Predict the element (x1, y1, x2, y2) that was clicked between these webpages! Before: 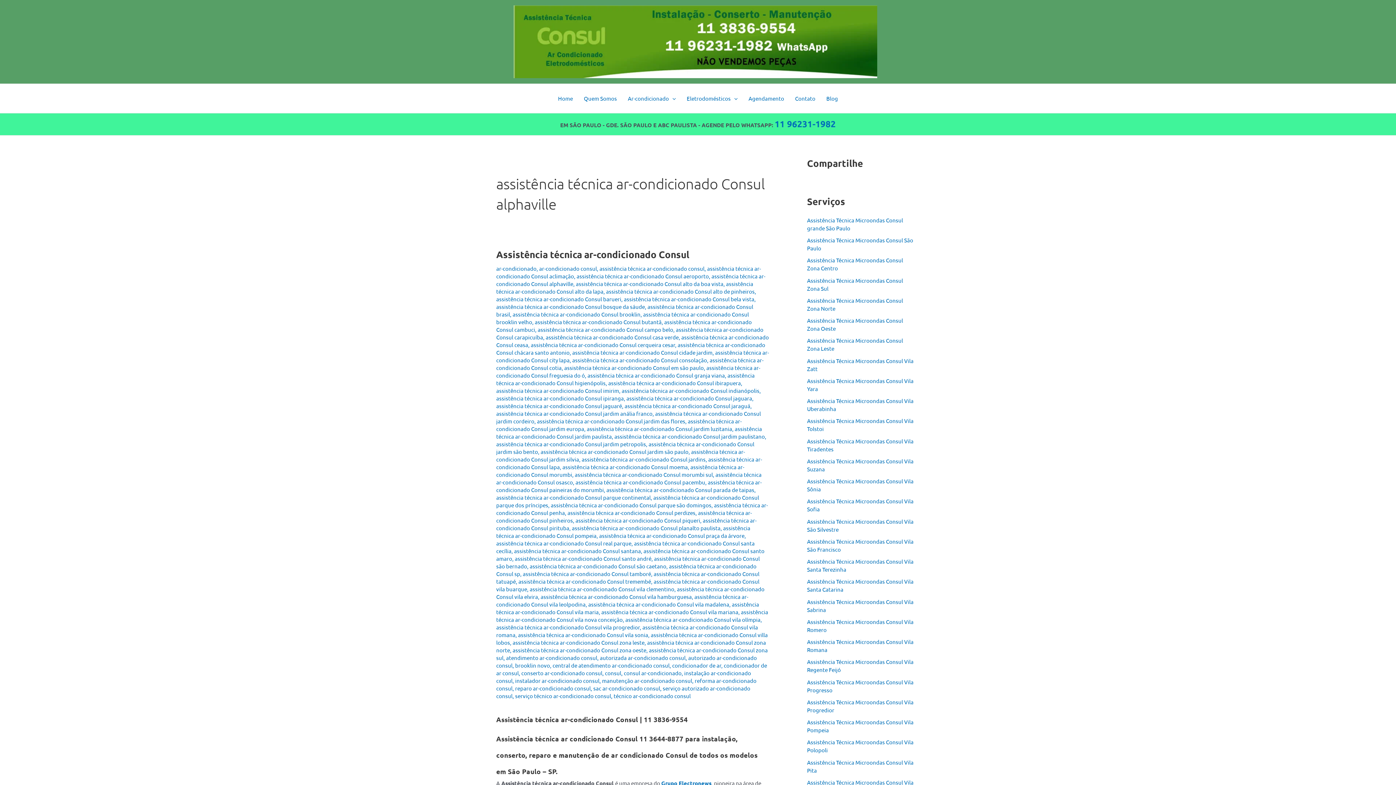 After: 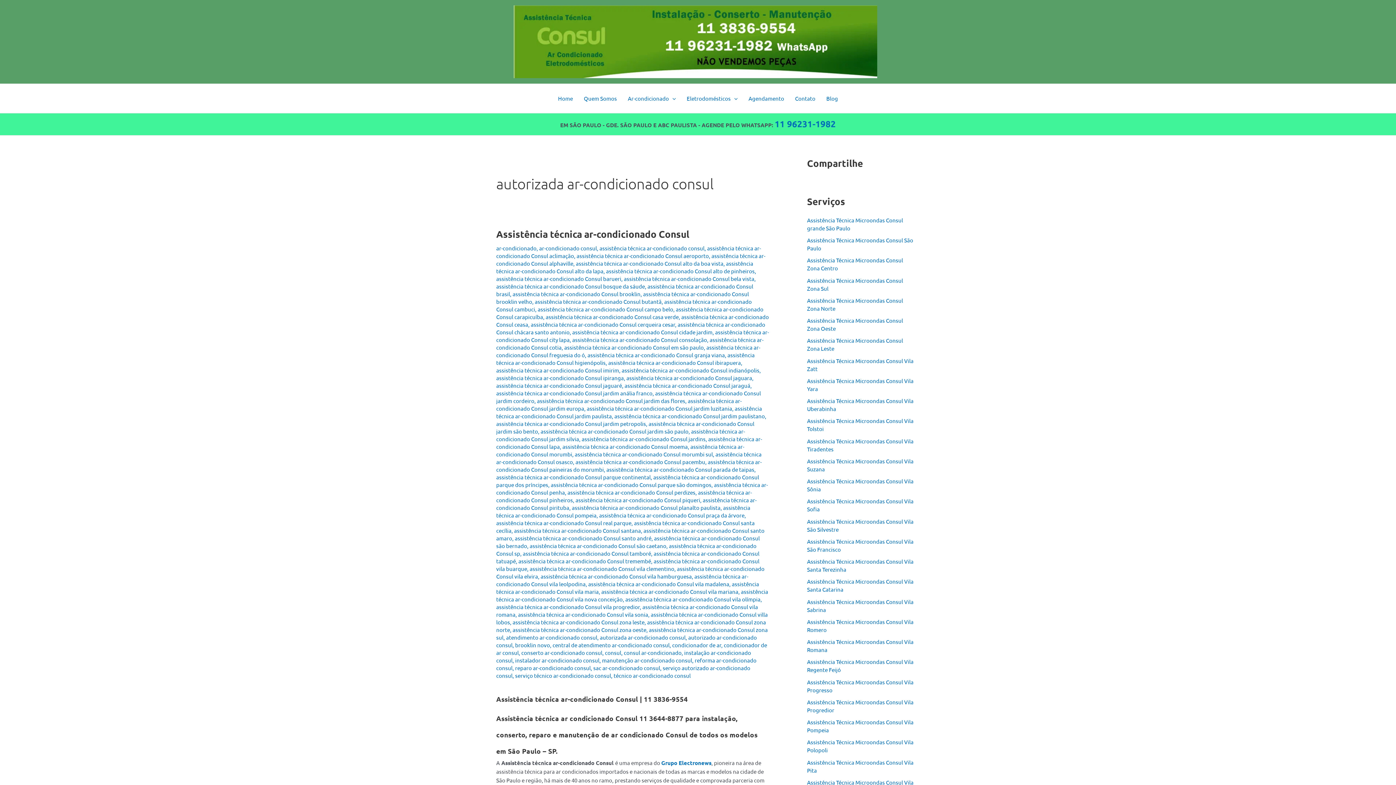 Action: bbox: (600, 654, 685, 661) label: autorizada ar-condicionado consul